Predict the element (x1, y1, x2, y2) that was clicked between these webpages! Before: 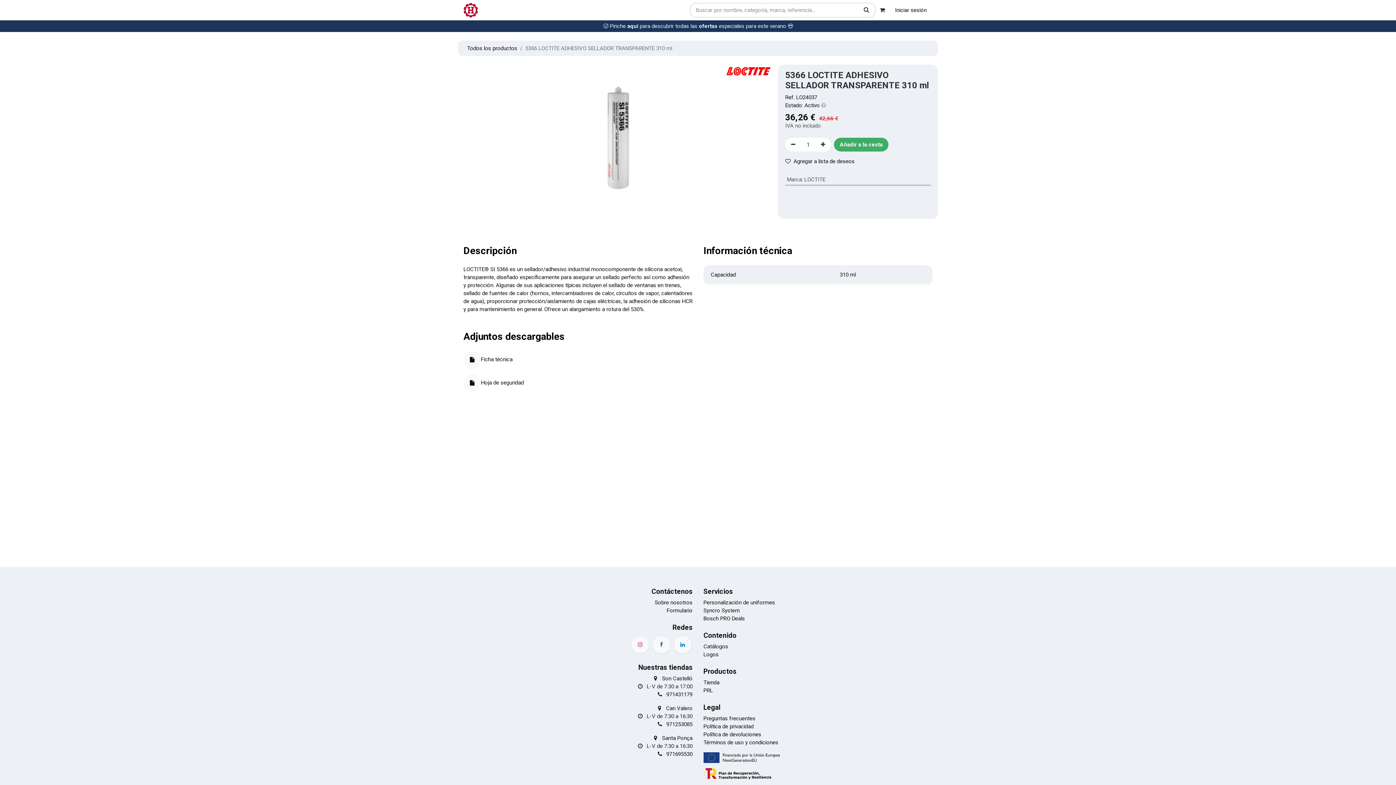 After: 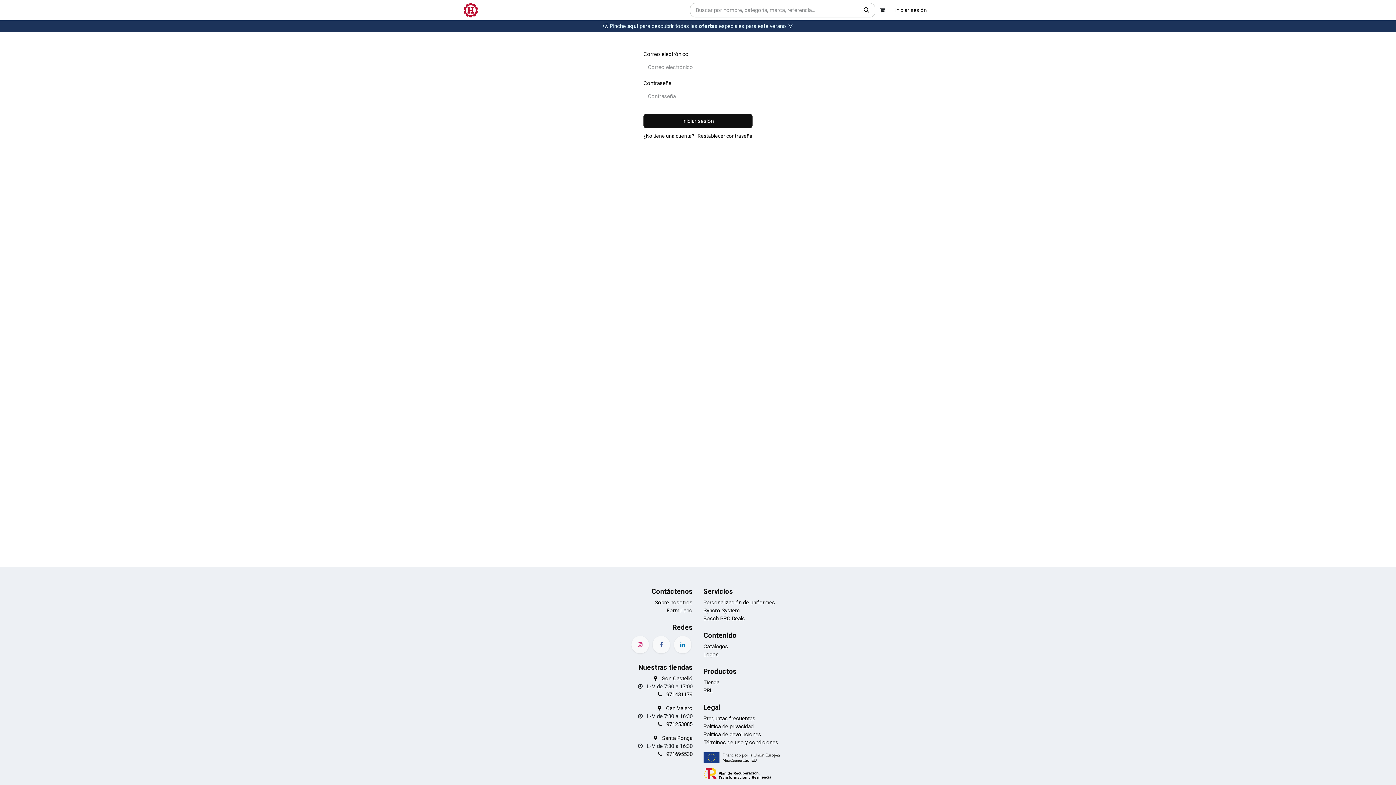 Action: label: Iniciar sesión bbox: (889, 3, 932, 17)